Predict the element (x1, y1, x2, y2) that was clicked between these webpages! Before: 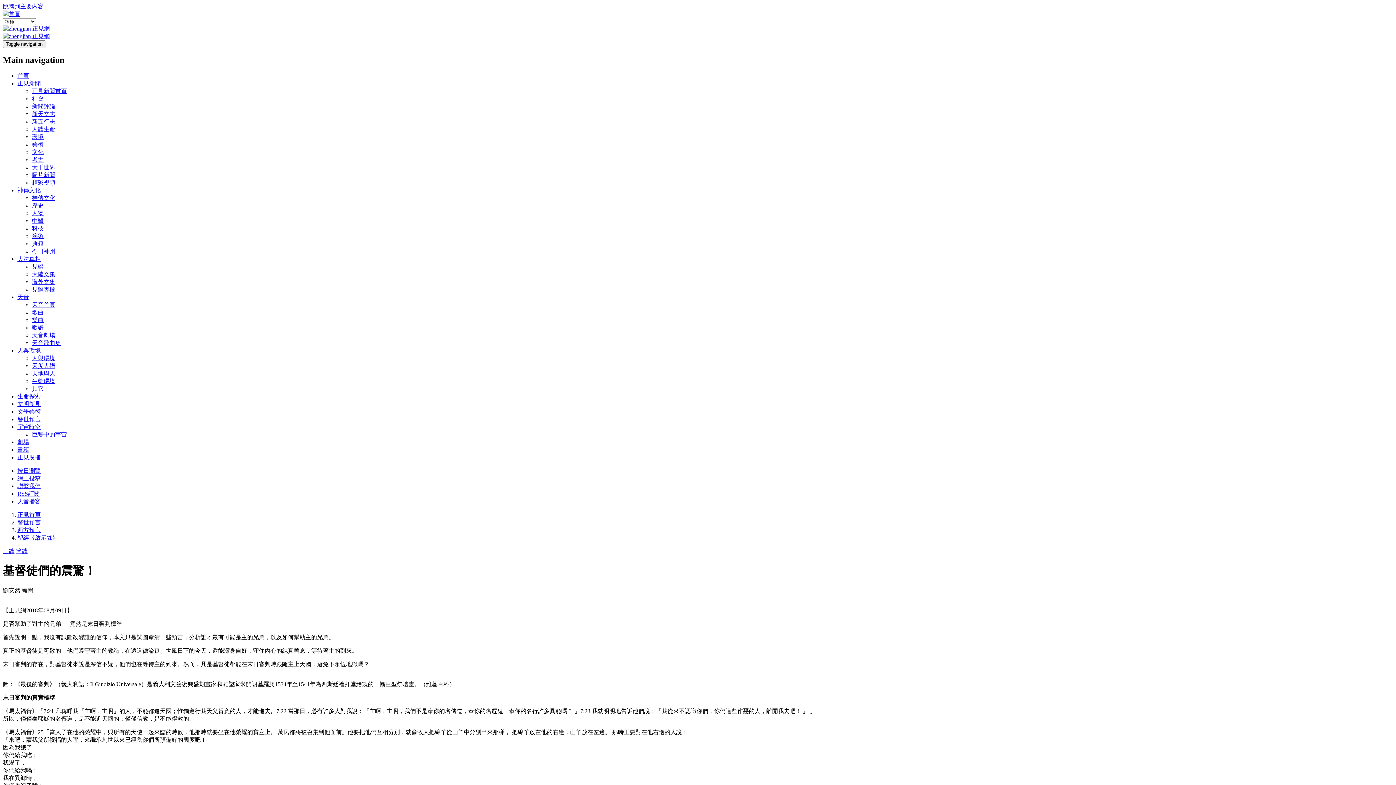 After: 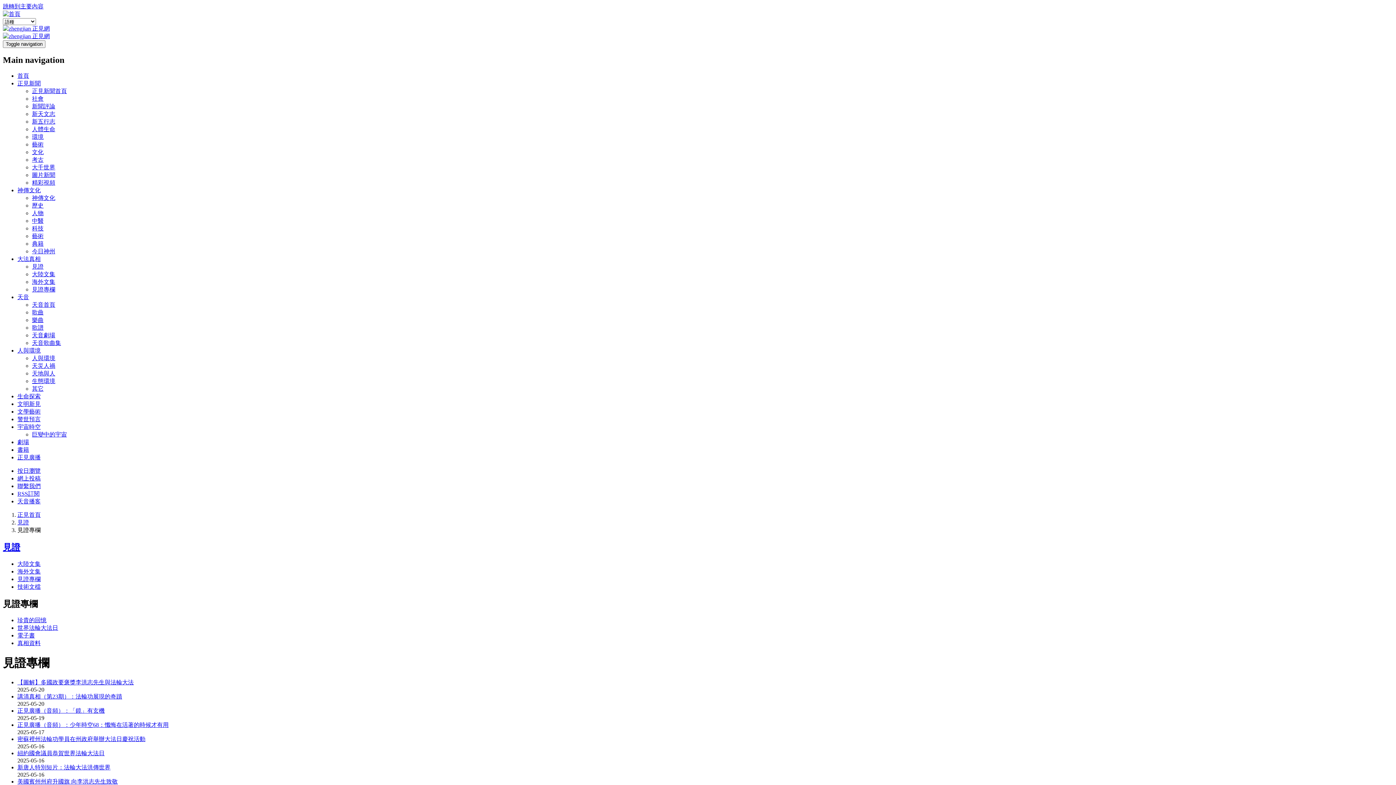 Action: bbox: (32, 286, 55, 292) label: 見證專欄